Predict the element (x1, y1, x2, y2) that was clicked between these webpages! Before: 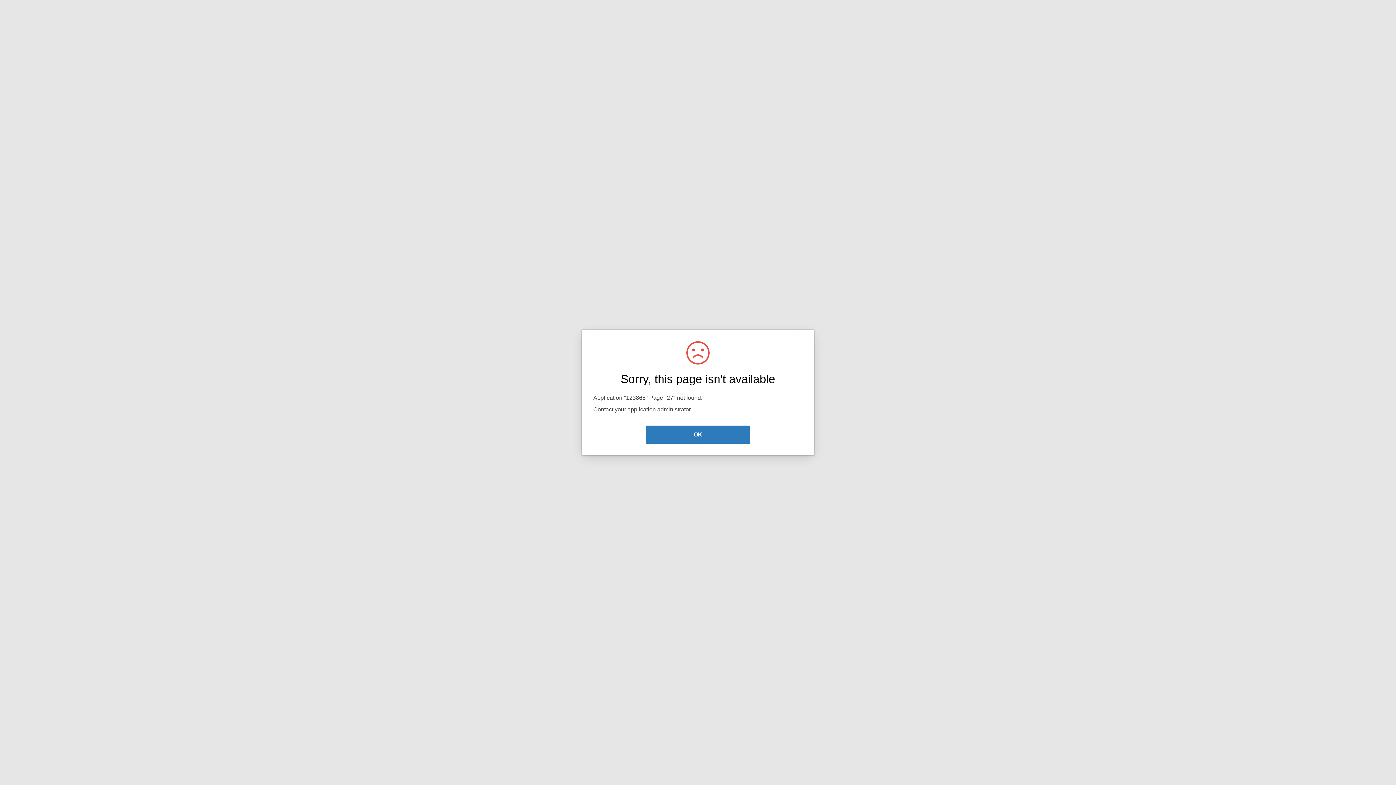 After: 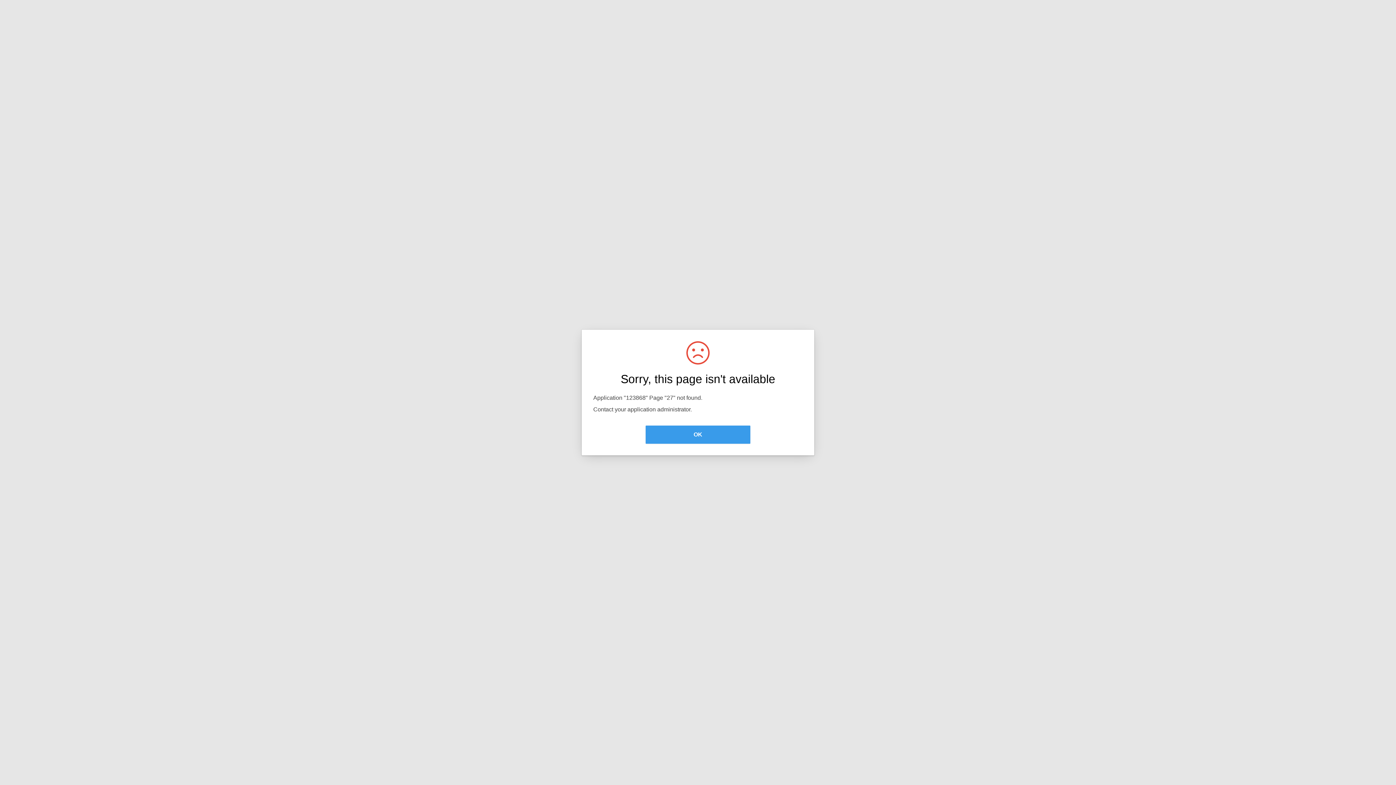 Action: label: OK bbox: (645, 425, 750, 444)